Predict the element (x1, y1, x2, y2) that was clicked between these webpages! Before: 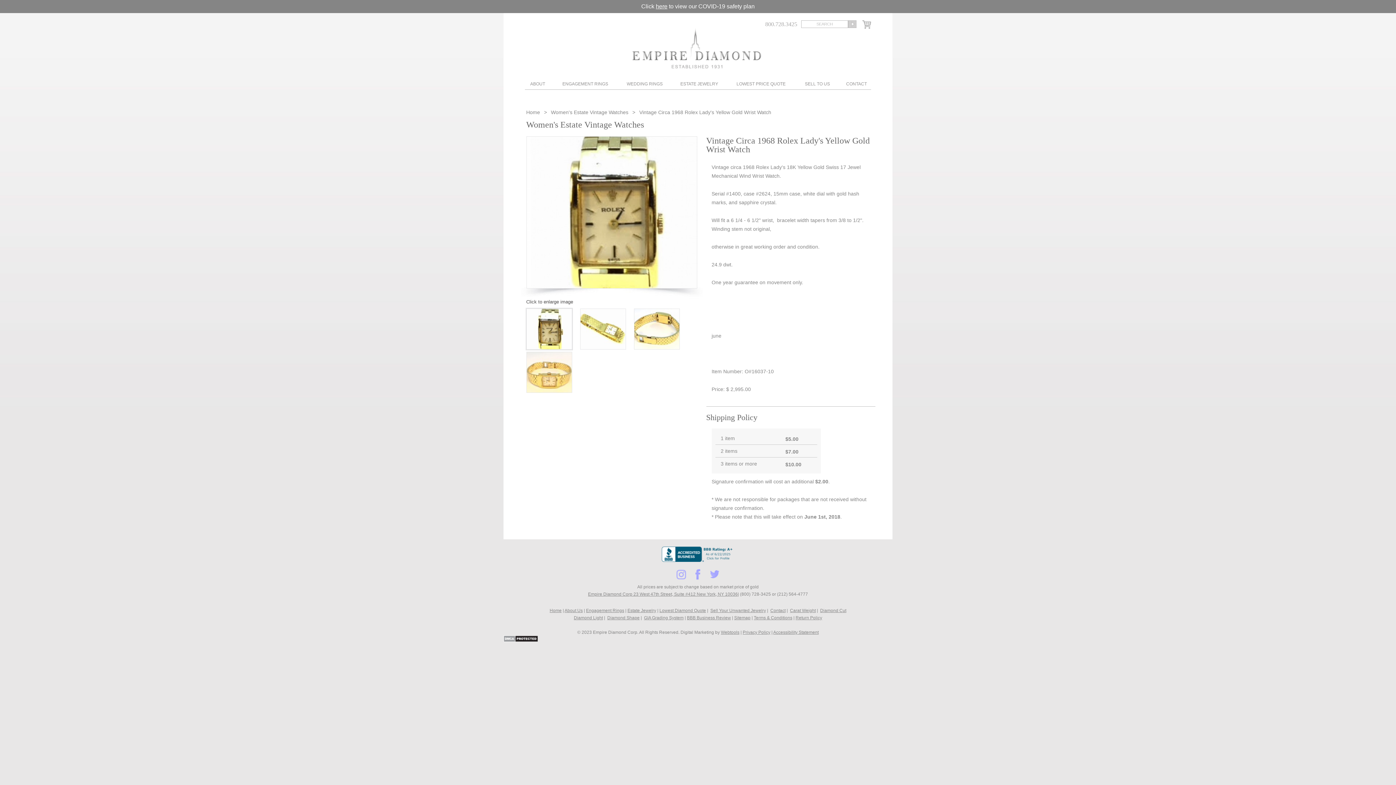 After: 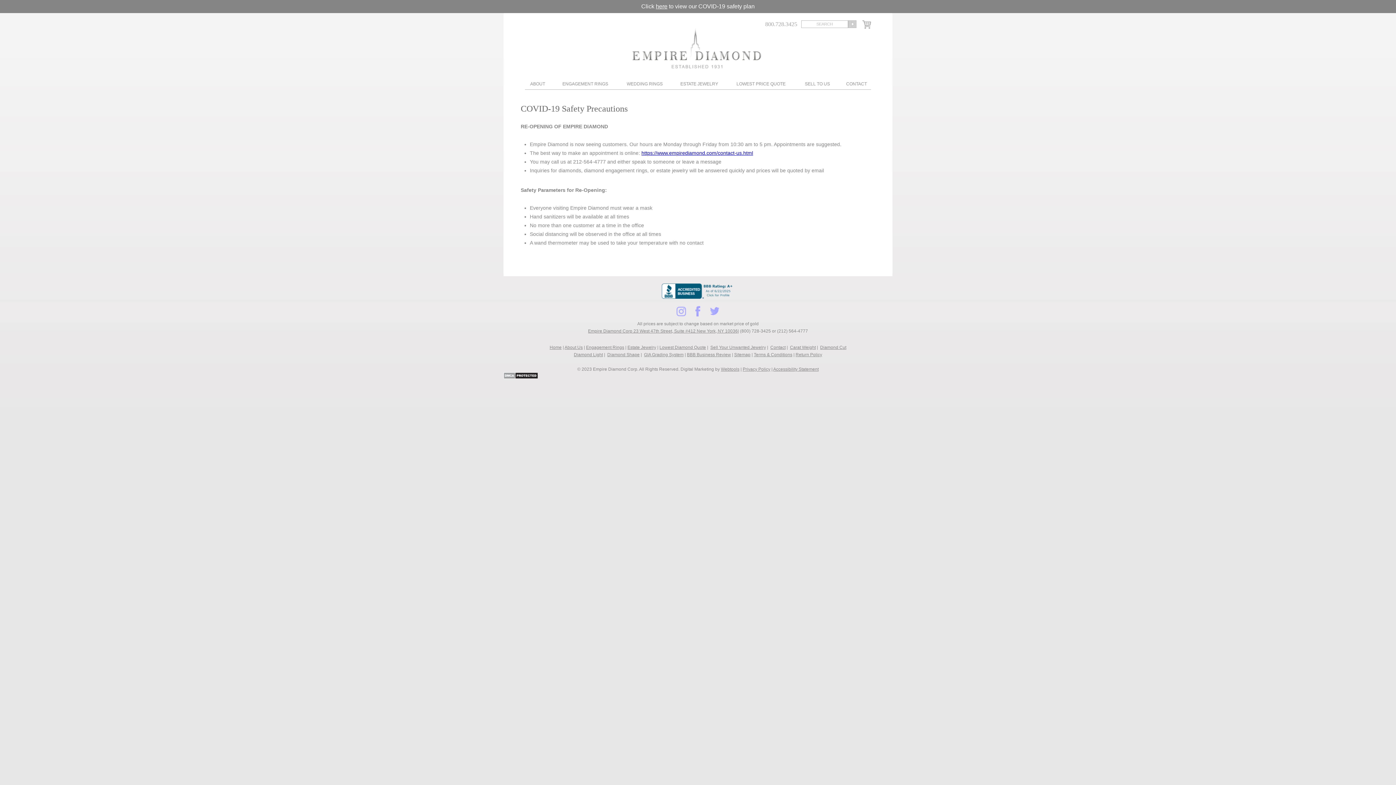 Action: label: here bbox: (656, 3, 667, 9)